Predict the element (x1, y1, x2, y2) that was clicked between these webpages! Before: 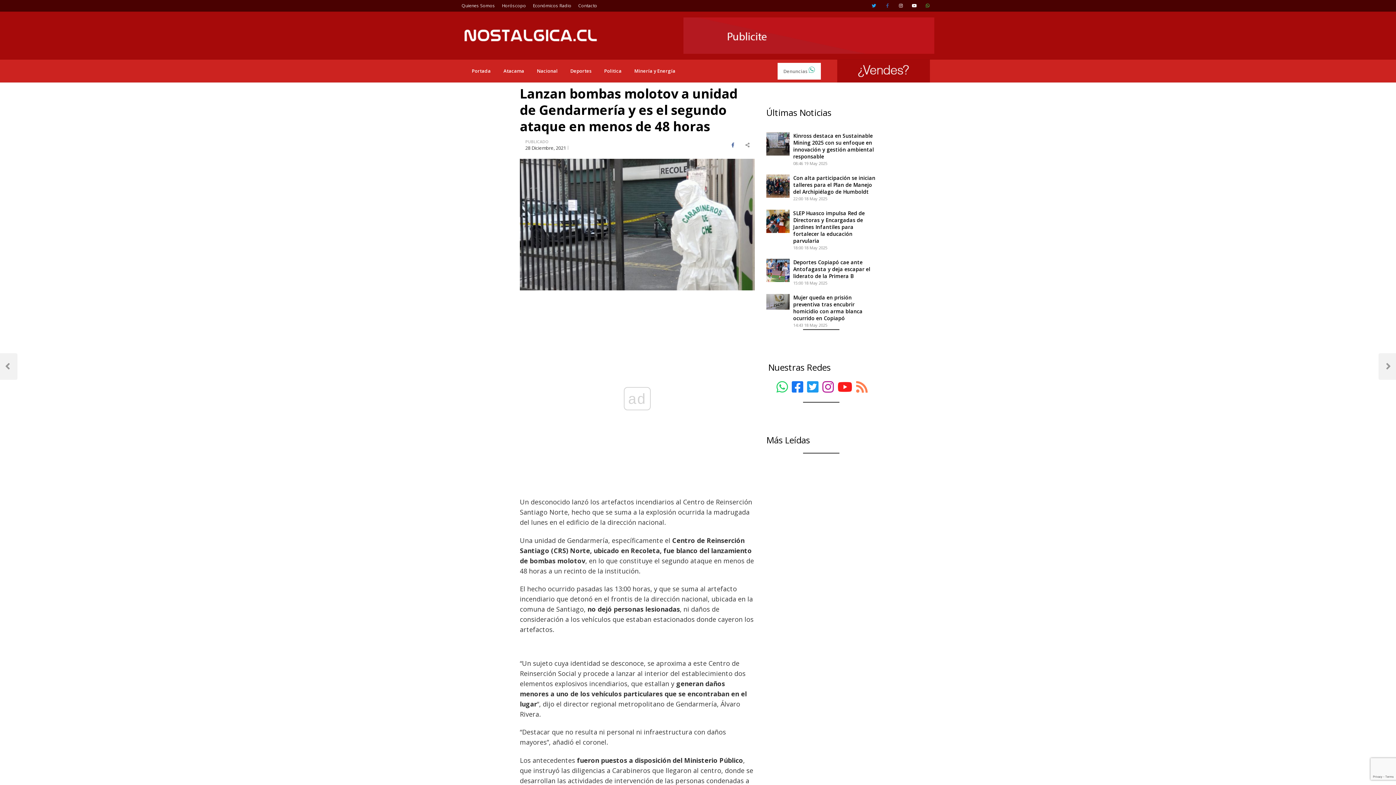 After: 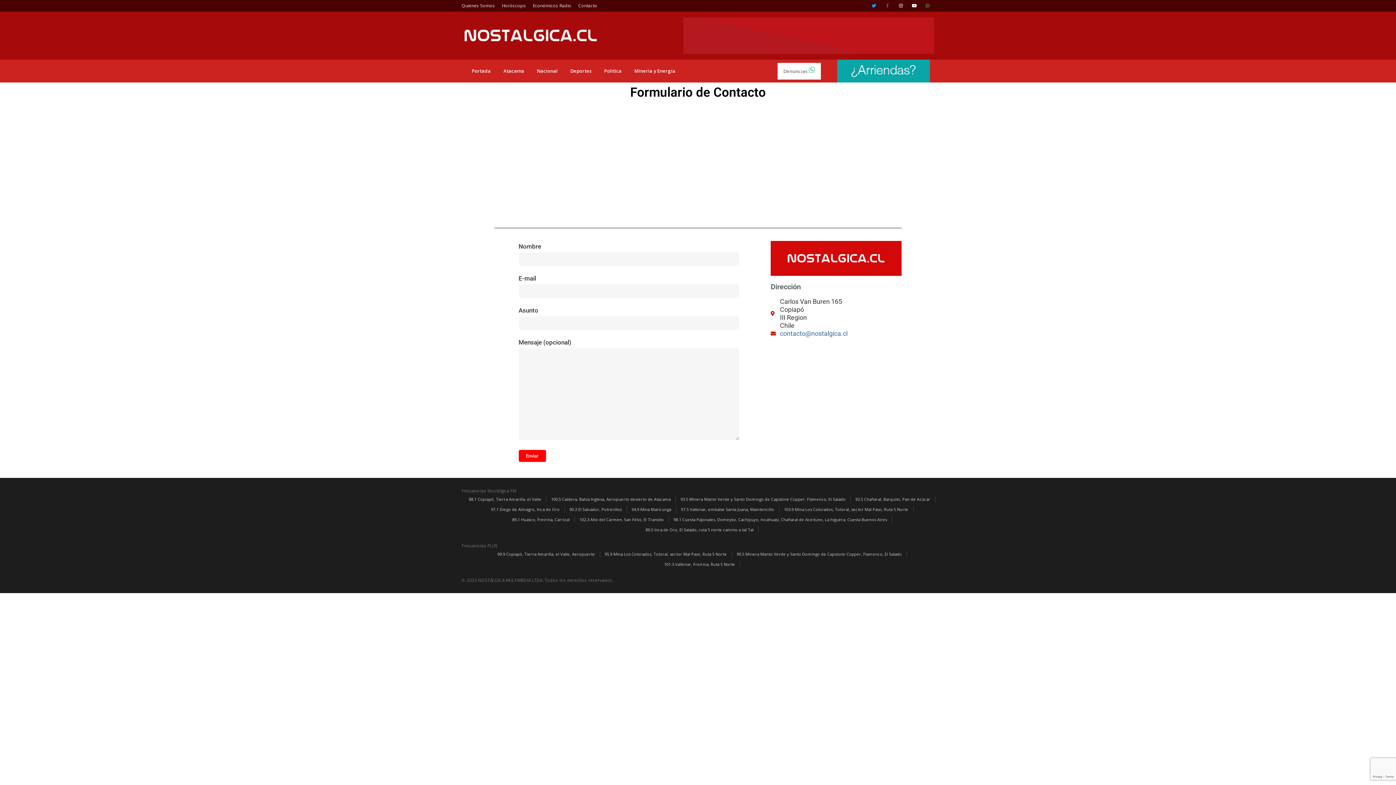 Action: label: Contacto bbox: (575, 0, 600, 11)